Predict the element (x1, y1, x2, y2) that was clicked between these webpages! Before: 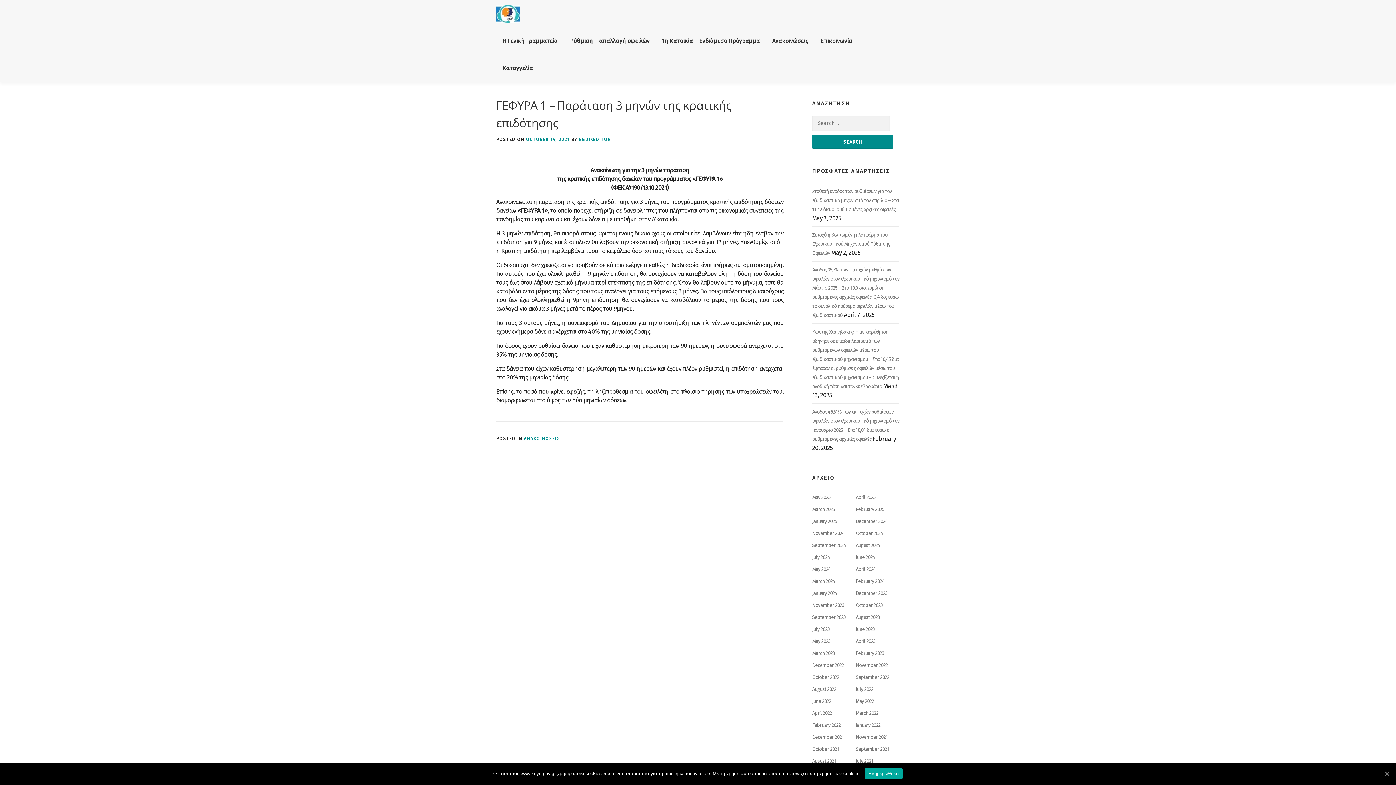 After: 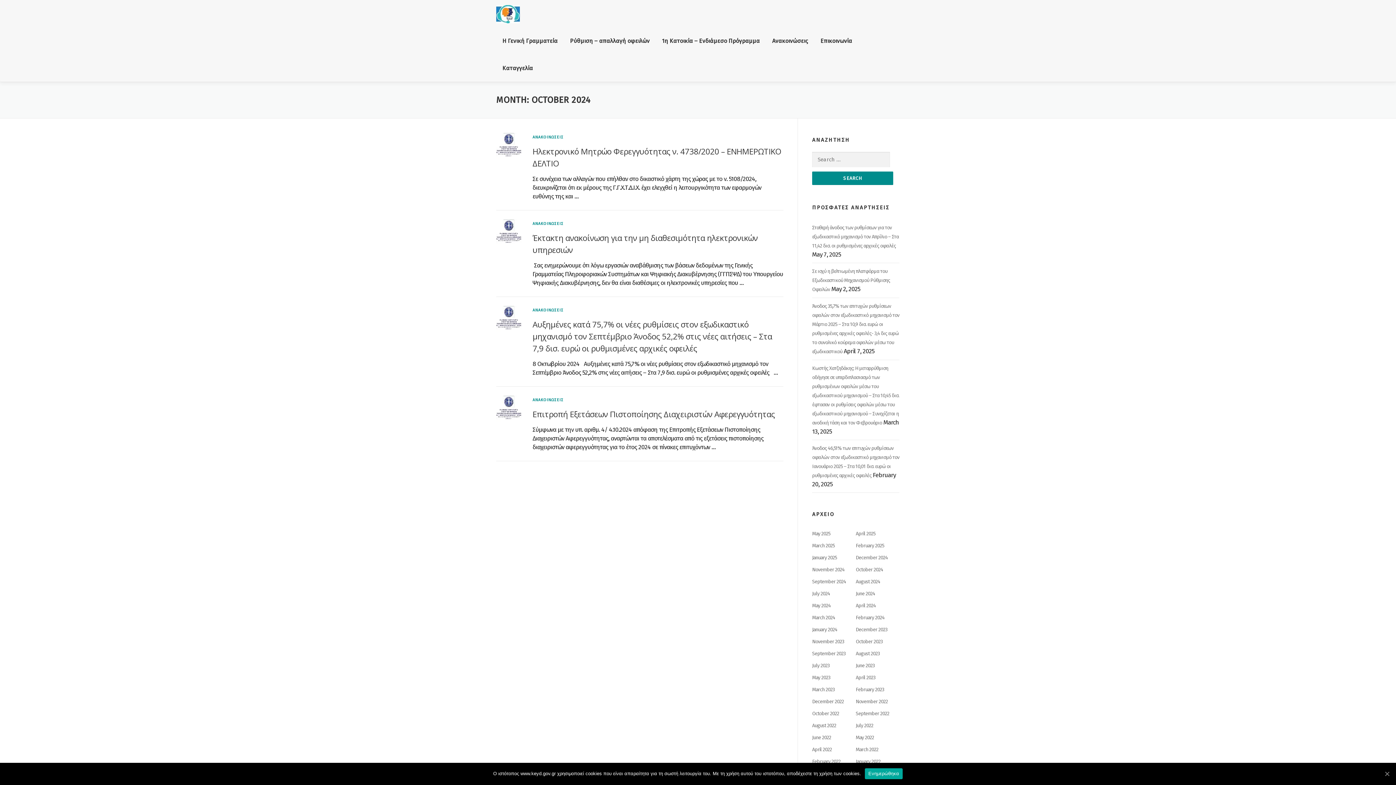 Action: bbox: (856, 530, 883, 536) label: October 2024